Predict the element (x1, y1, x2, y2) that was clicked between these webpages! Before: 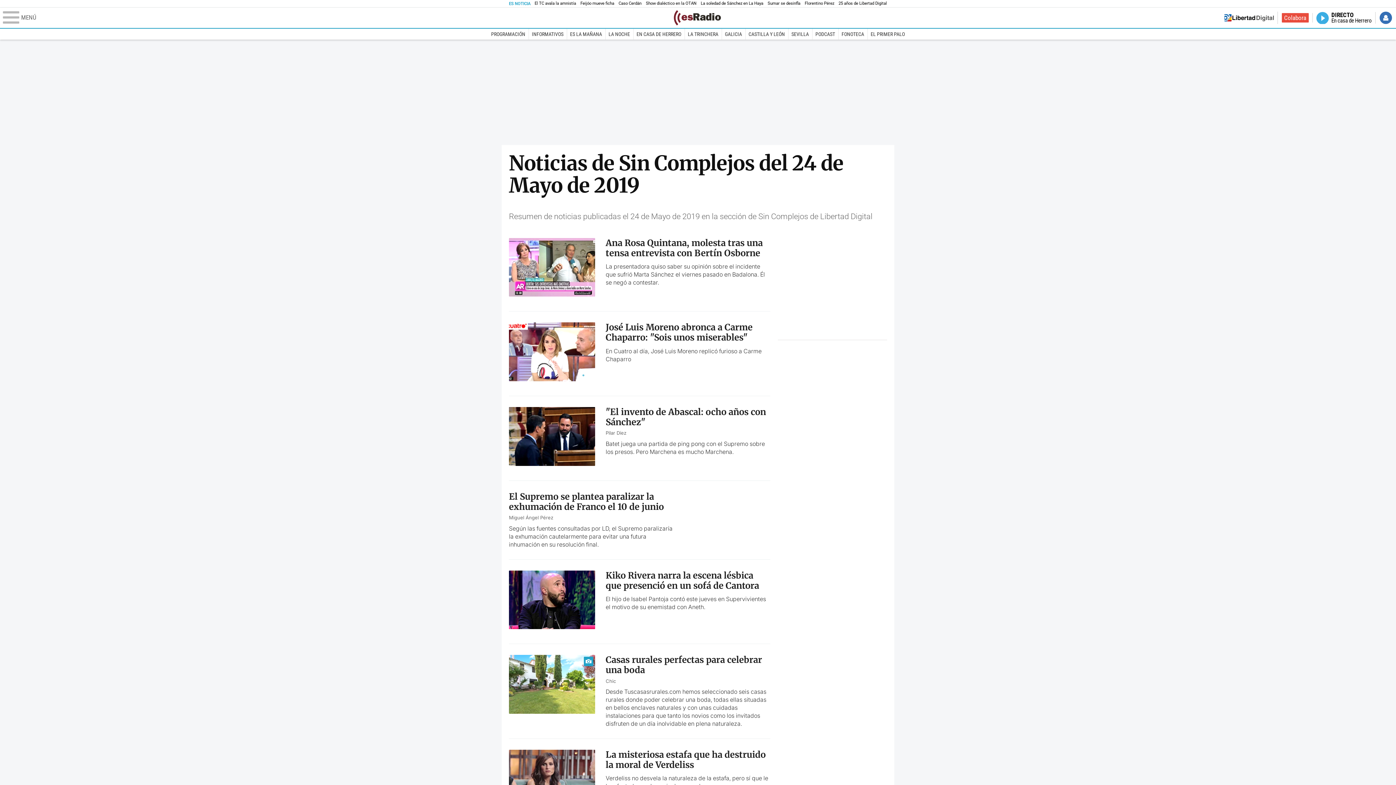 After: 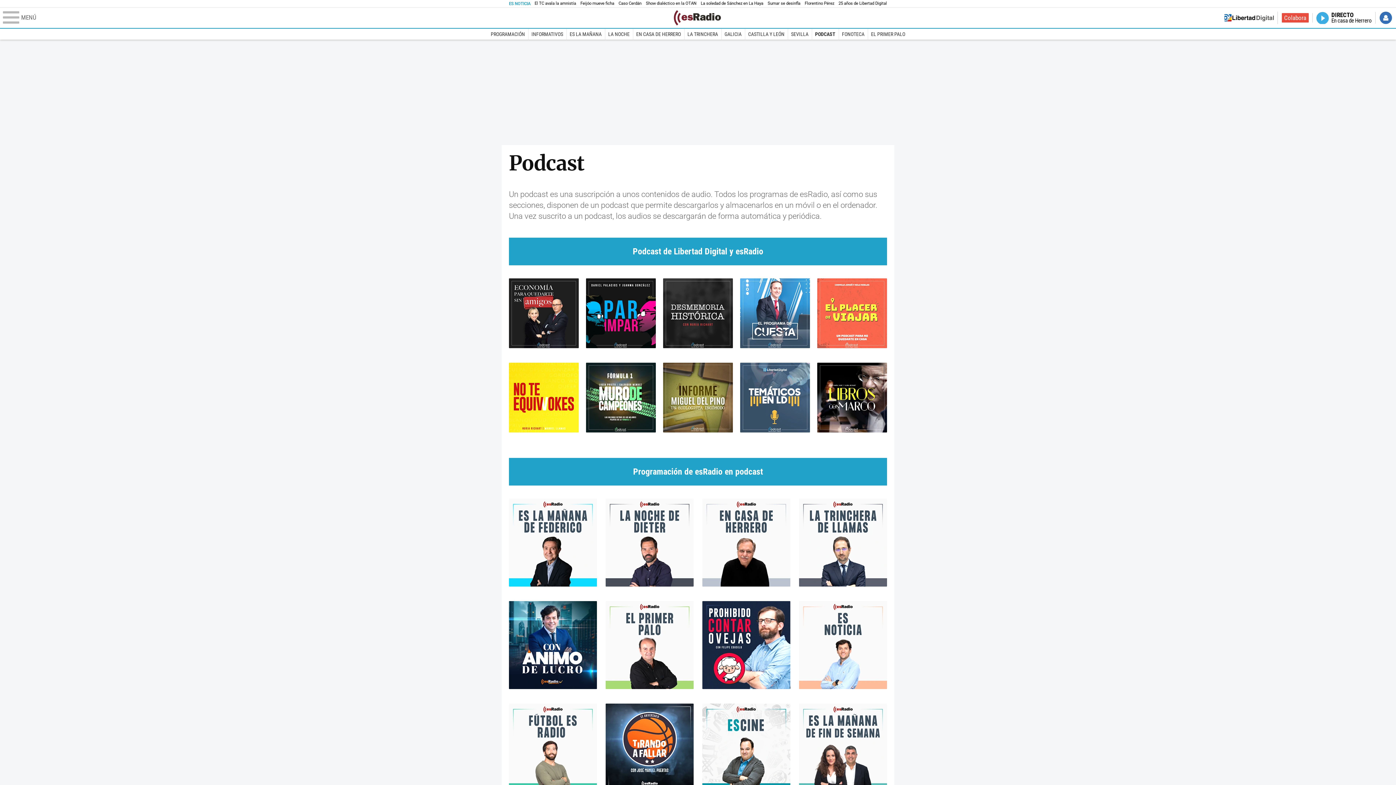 Action: label: PODCAST bbox: (812, 28, 838, 39)